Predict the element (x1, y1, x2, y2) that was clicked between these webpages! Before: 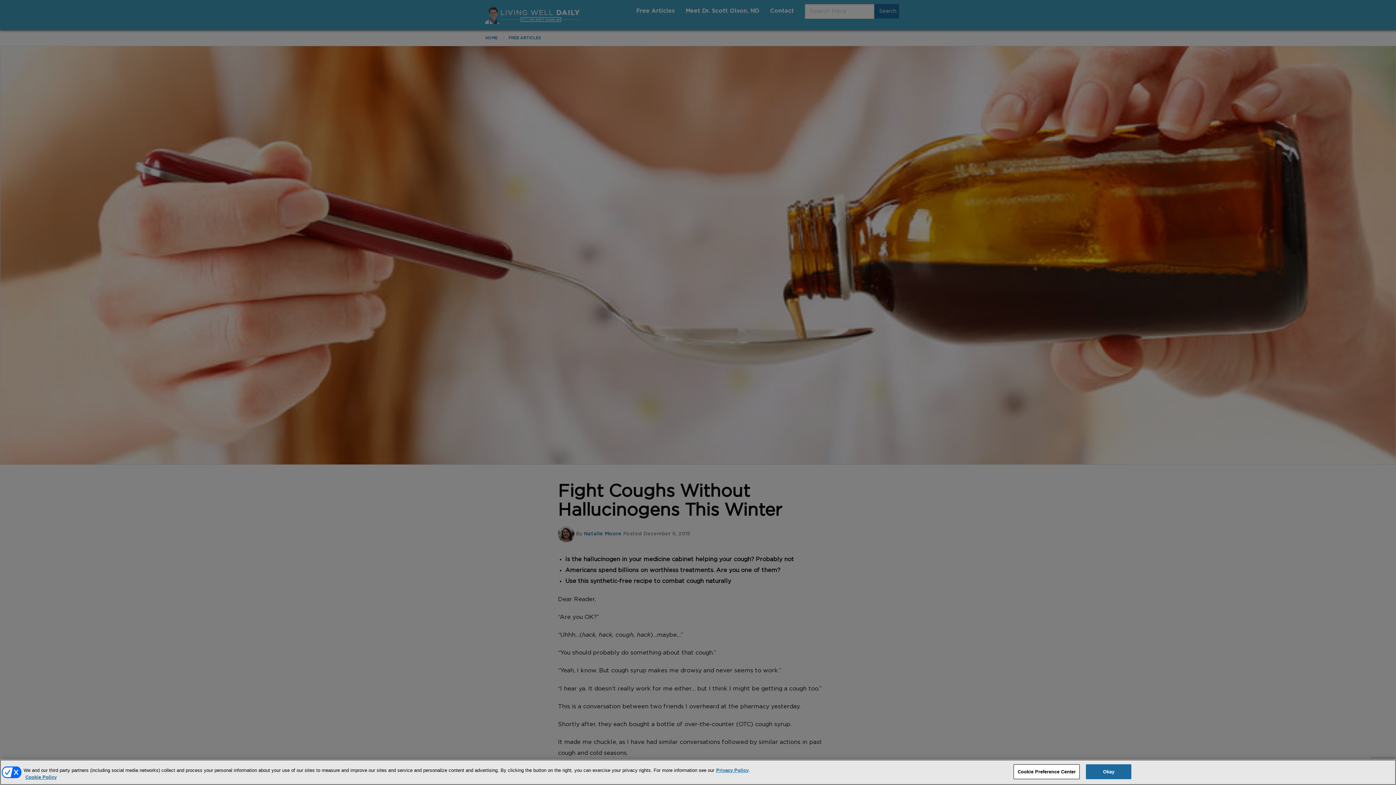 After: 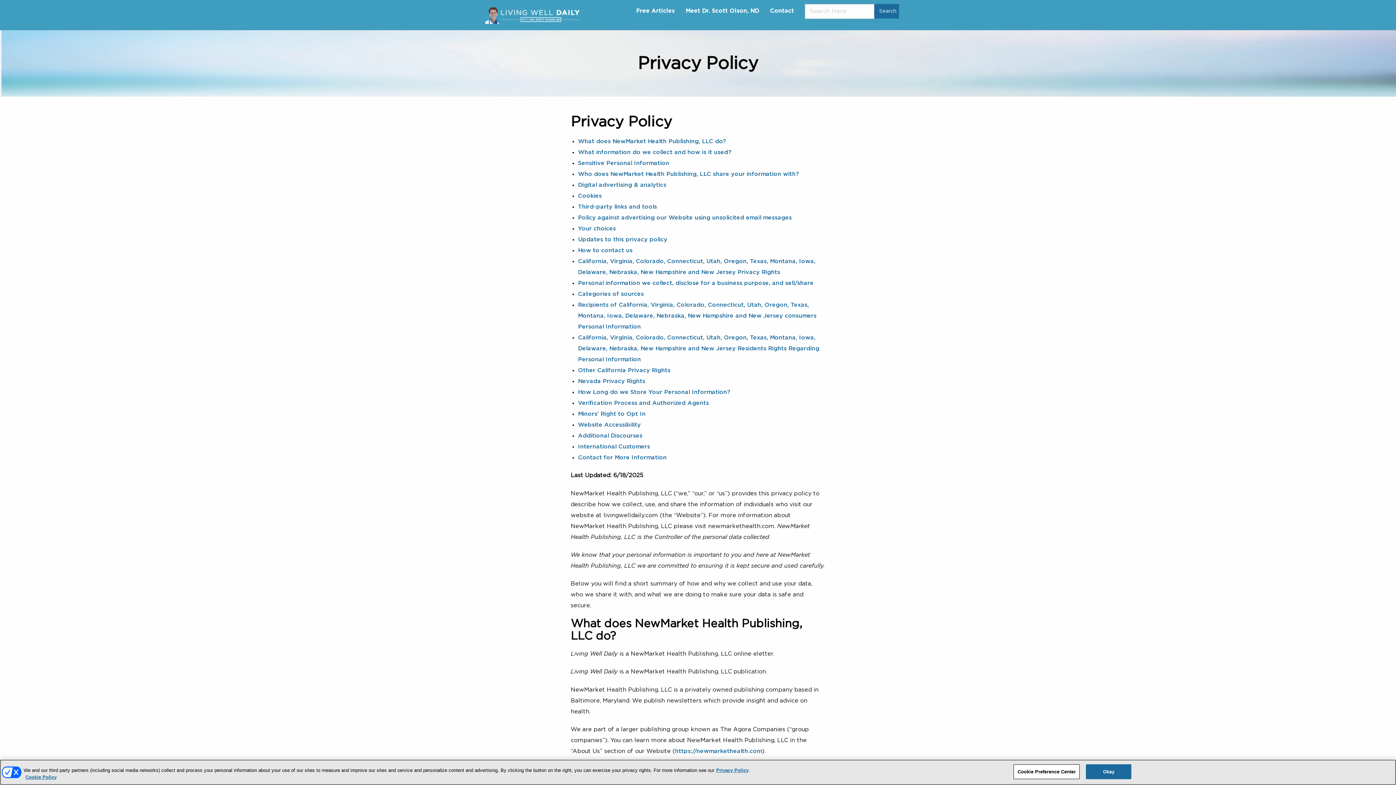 Action: label: Privacy Policy bbox: (716, 768, 748, 773)